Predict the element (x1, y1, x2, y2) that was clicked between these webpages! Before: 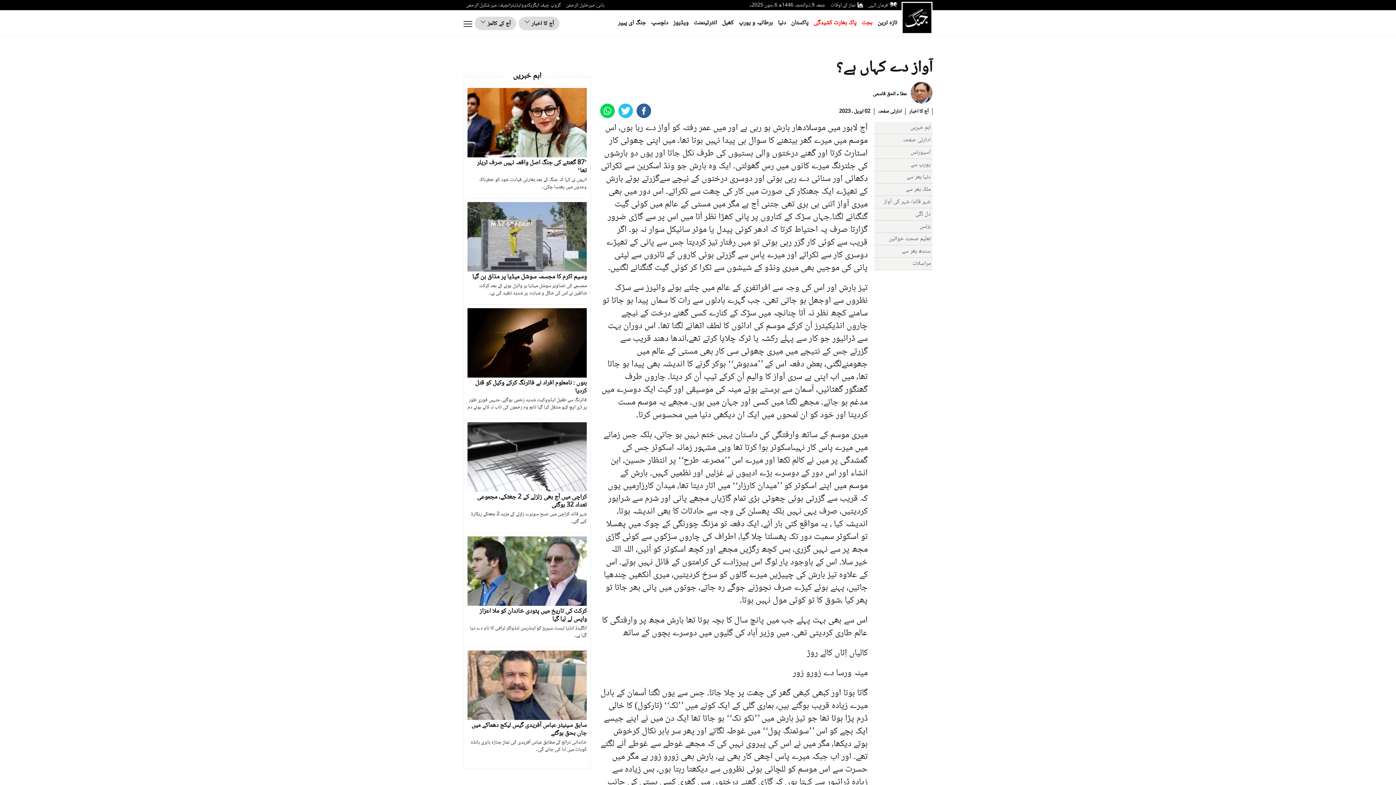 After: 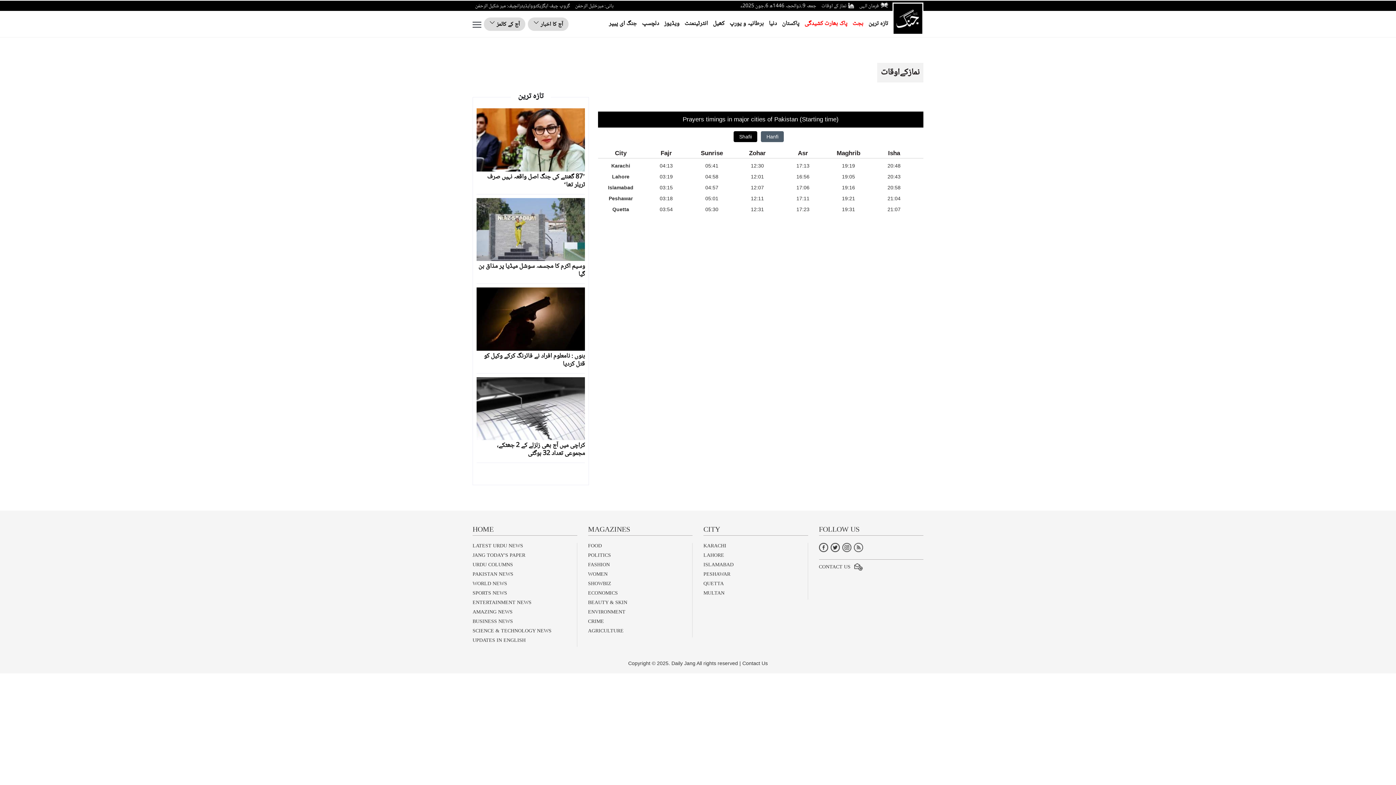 Action: bbox: (830, 1, 855, 10) label: نماز کے اوقات